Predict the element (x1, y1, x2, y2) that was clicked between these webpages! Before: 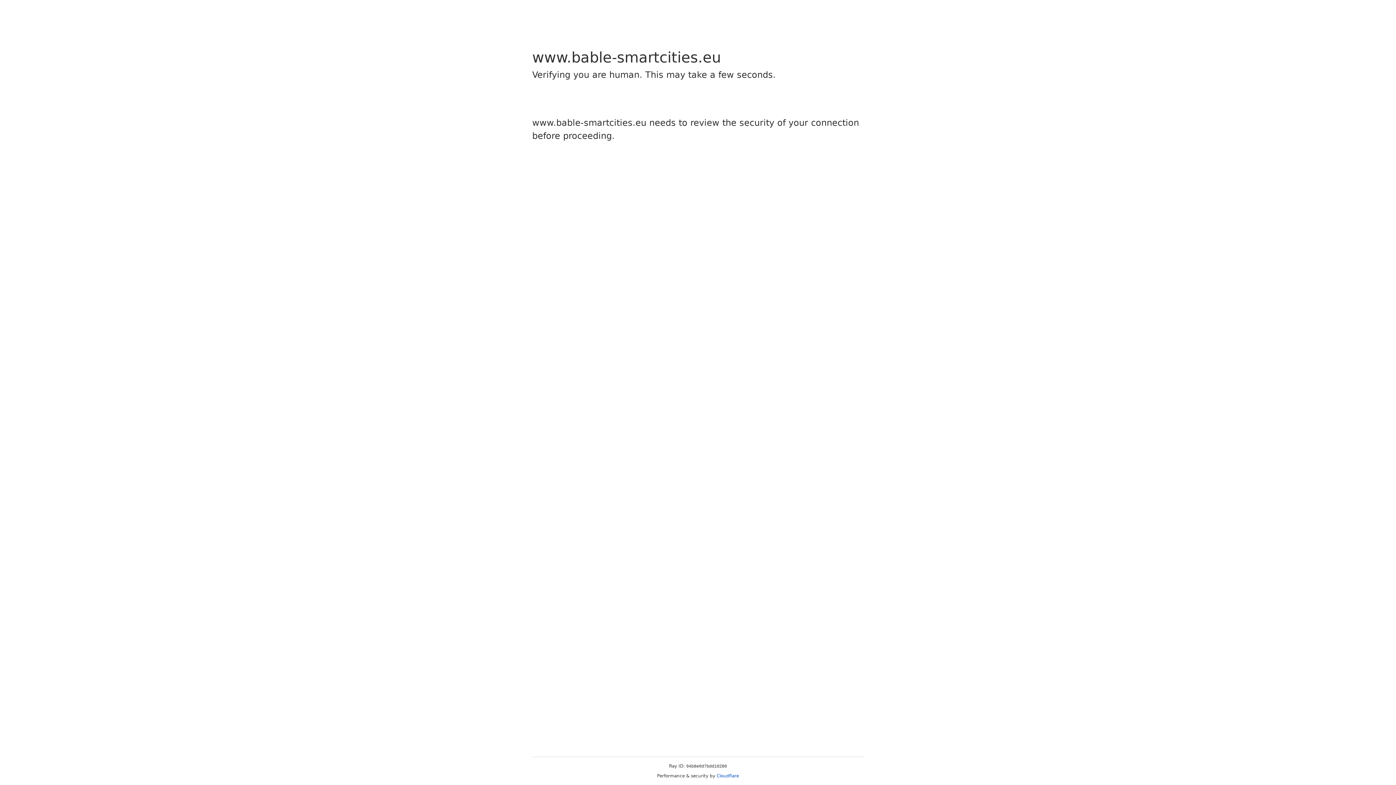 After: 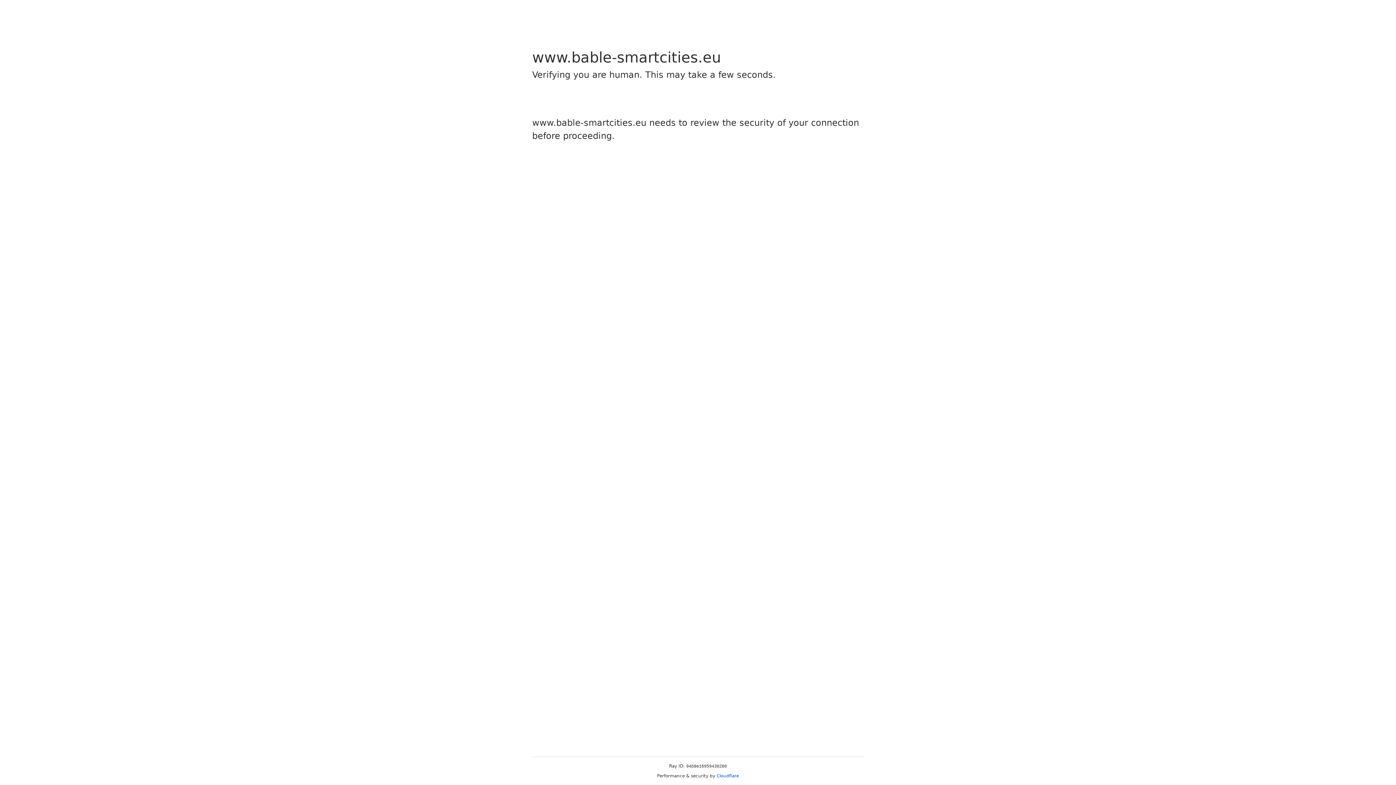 Action: bbox: (716, 773, 739, 778) label: Cloudflare